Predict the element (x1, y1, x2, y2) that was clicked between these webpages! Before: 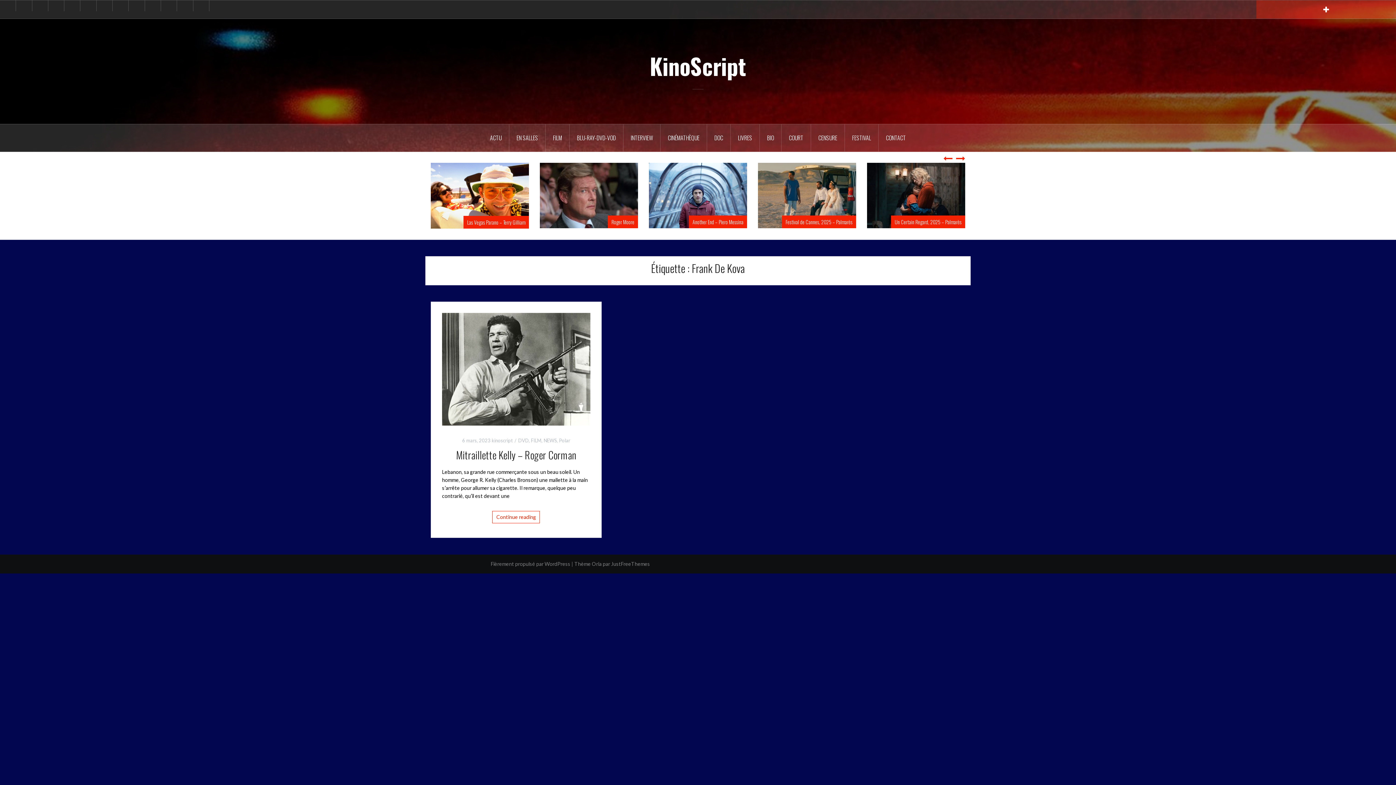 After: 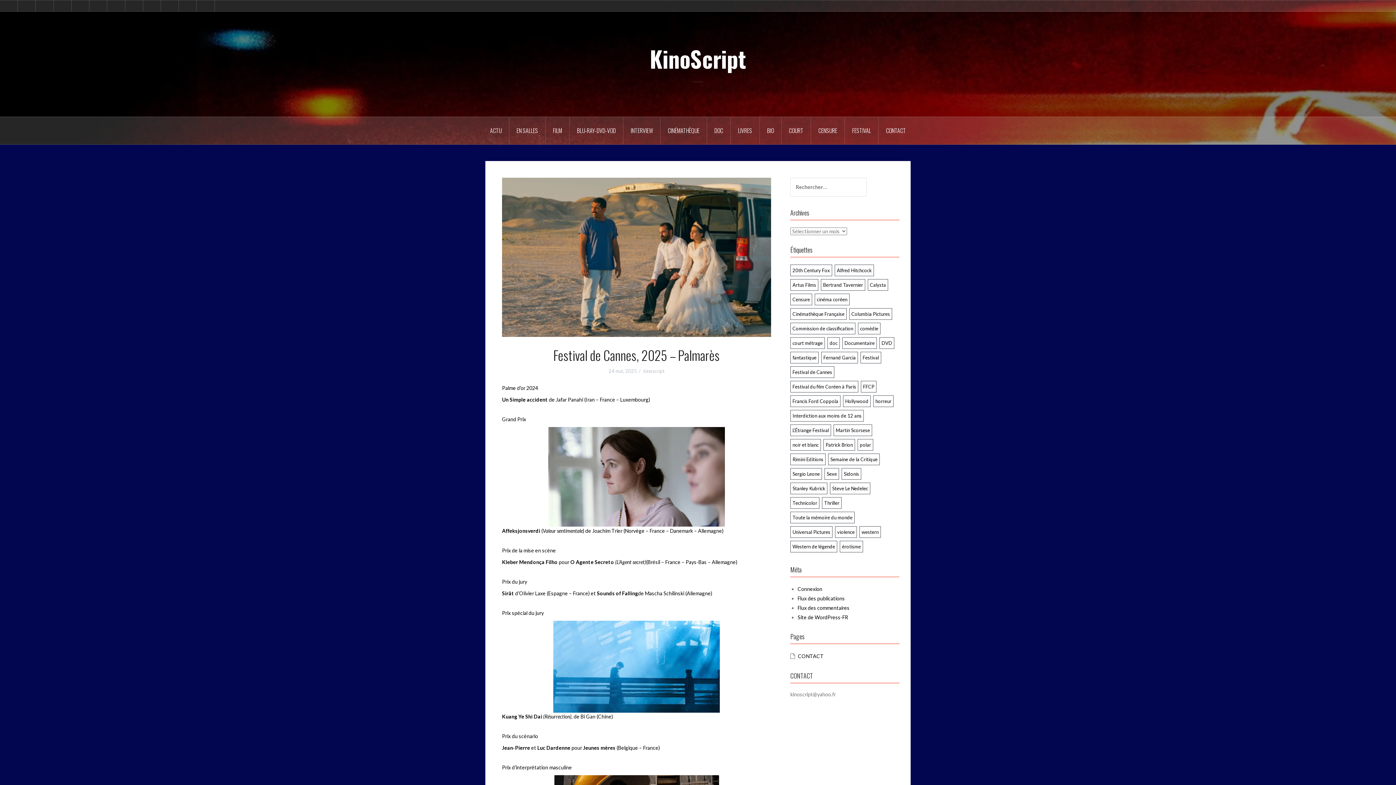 Action: bbox: (867, 191, 965, 198)